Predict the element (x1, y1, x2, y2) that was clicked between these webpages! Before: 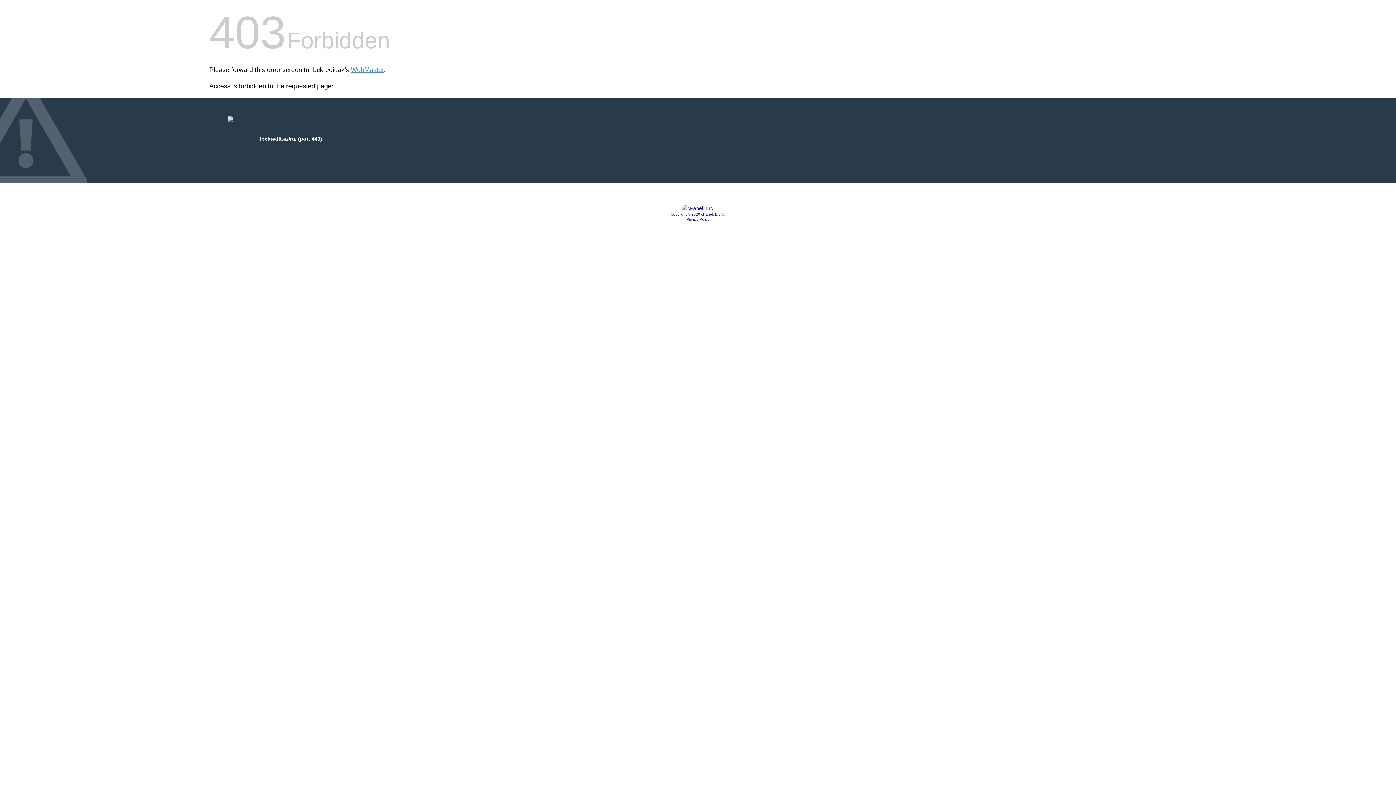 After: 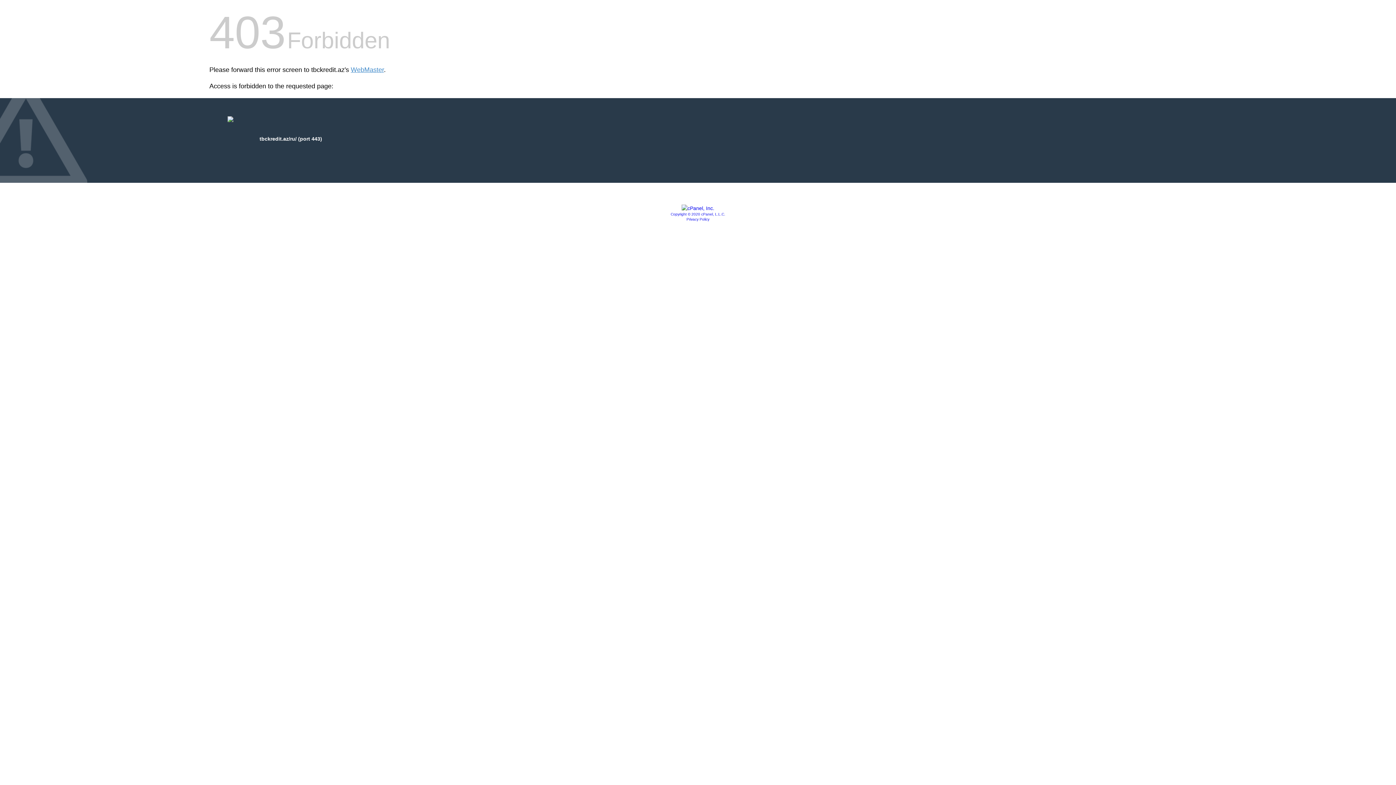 Action: bbox: (681, 205, 714, 211)